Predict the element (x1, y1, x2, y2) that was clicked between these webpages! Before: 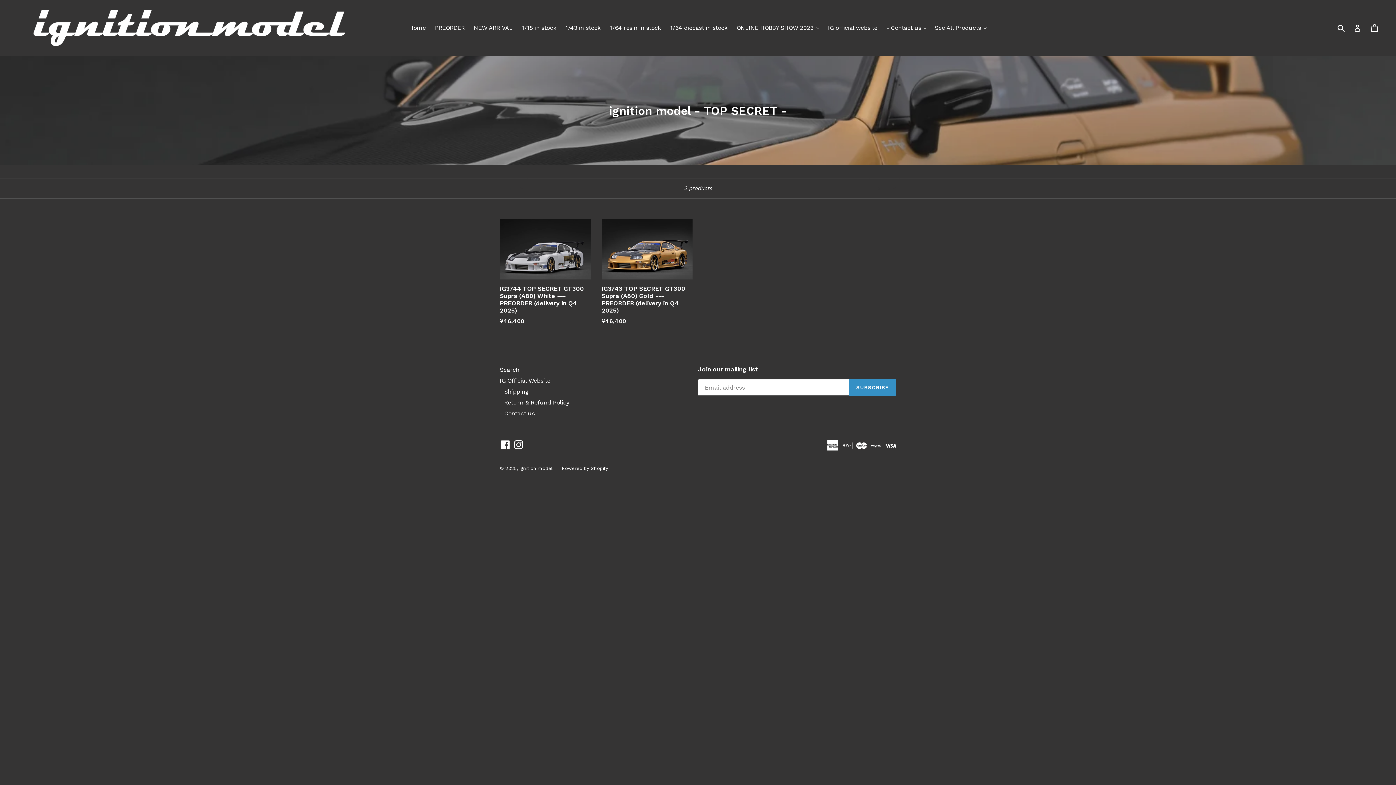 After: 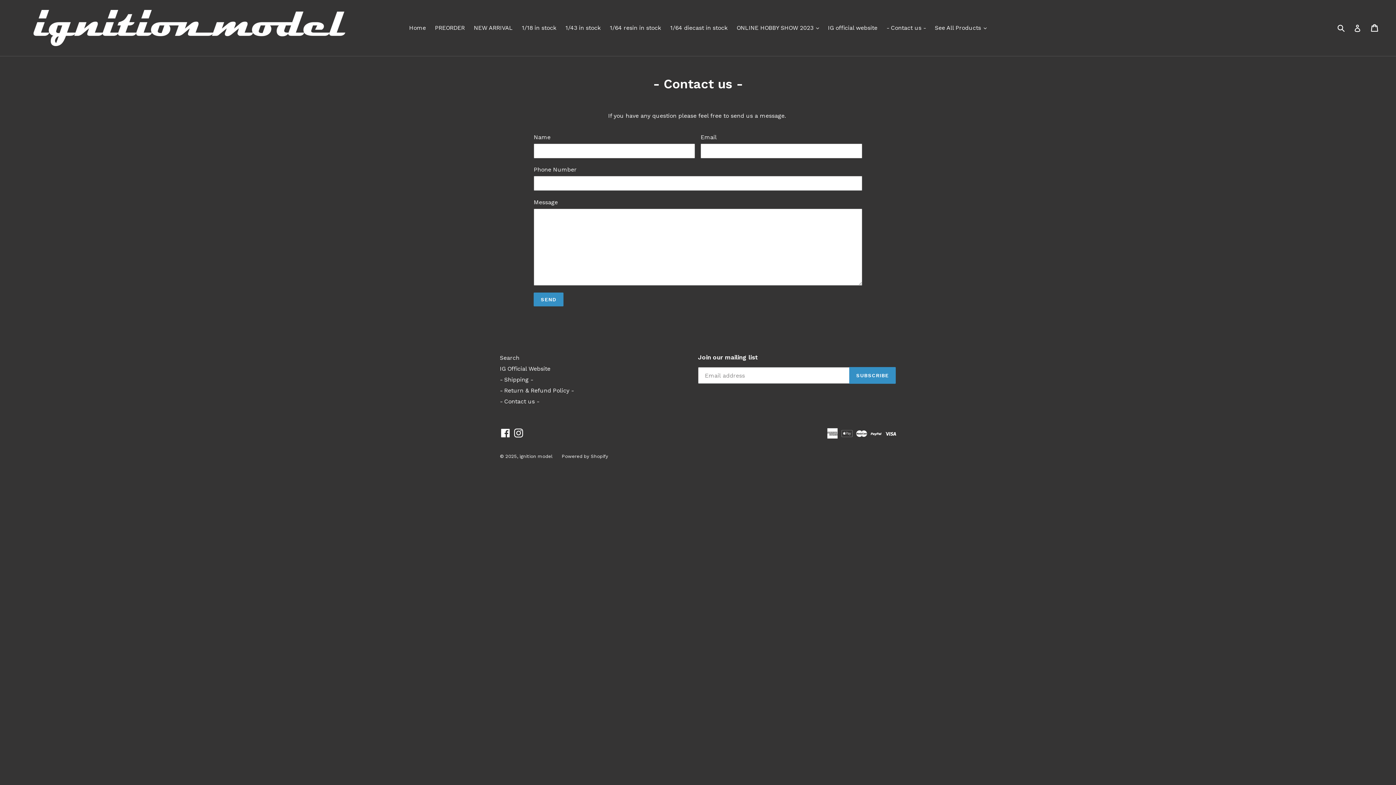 Action: label: - Contact us - bbox: (500, 410, 539, 416)